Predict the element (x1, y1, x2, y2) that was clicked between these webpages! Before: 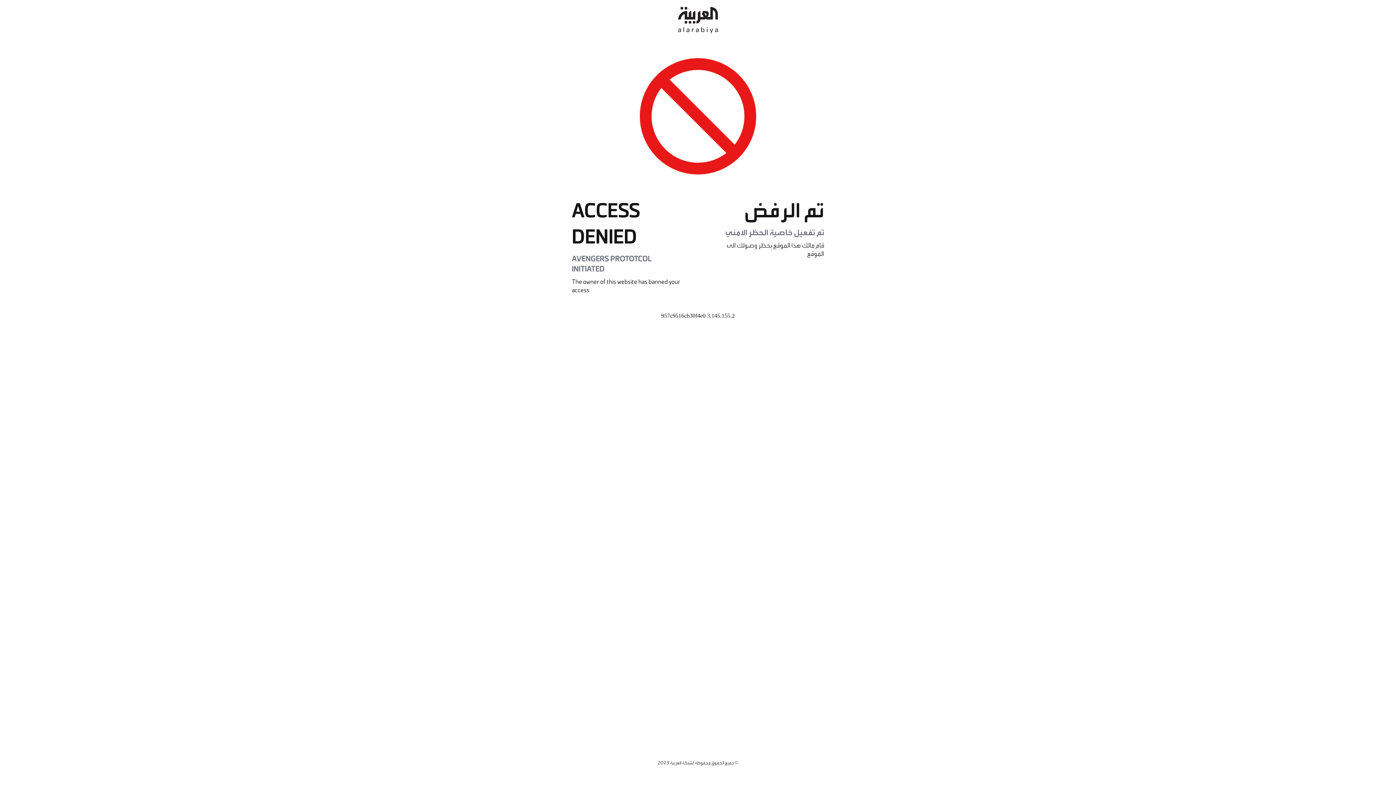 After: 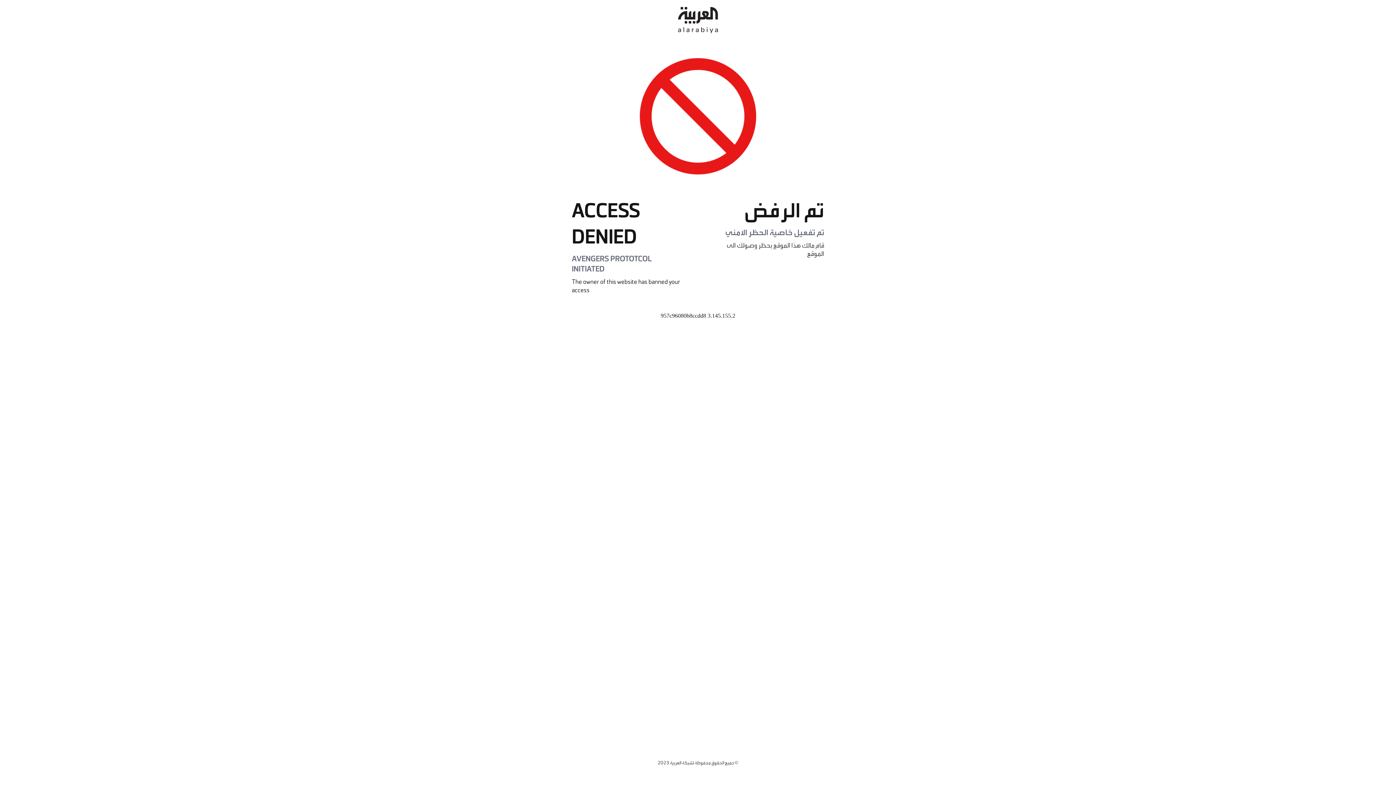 Action: bbox: (678, 0, 718, 40)